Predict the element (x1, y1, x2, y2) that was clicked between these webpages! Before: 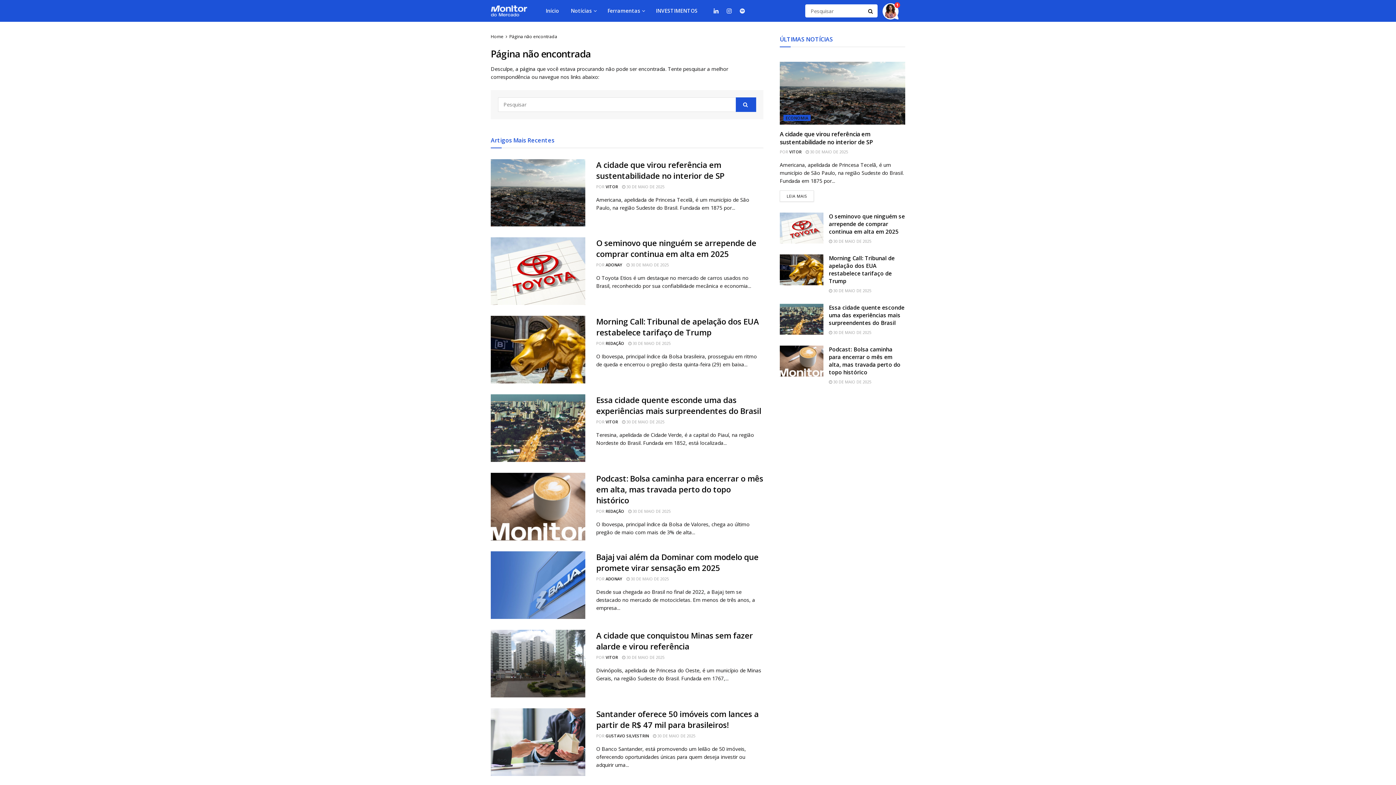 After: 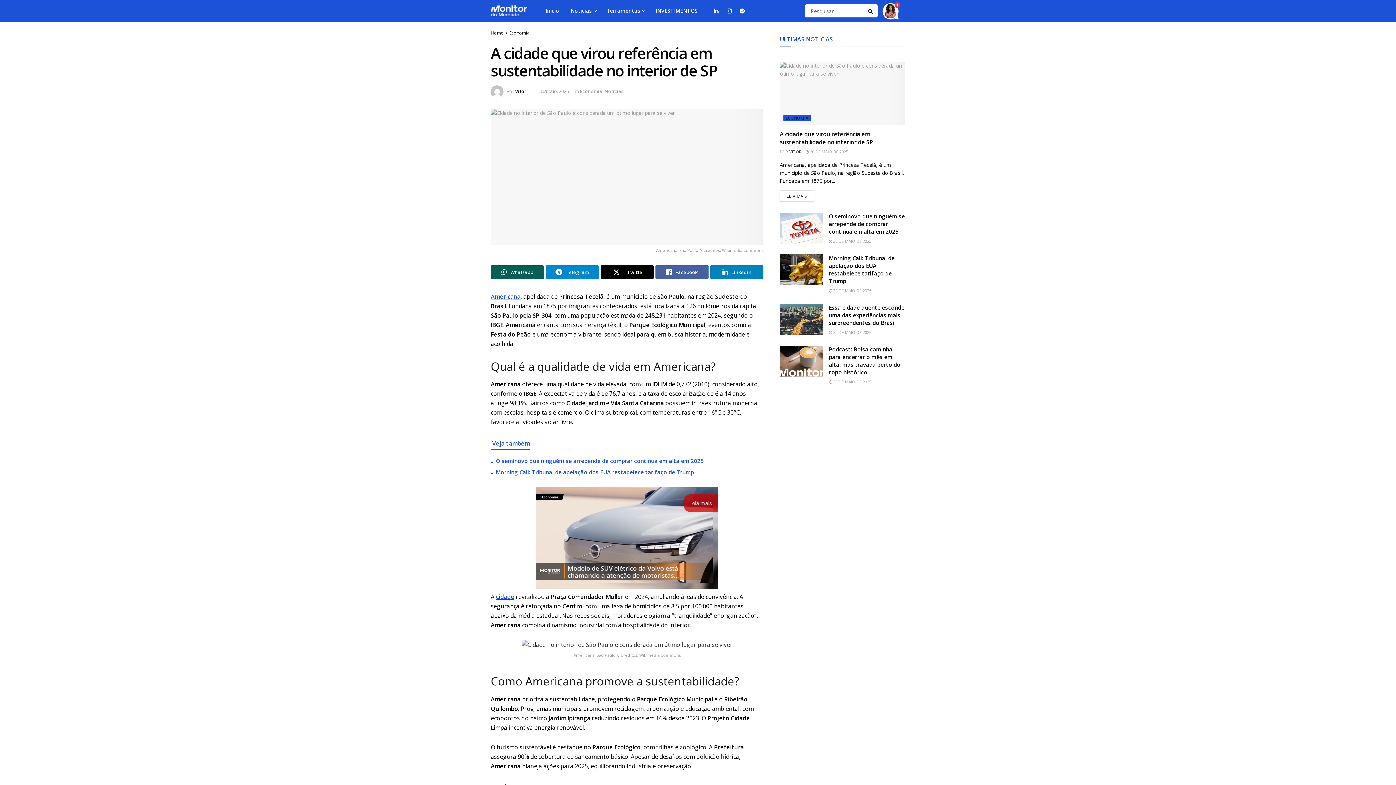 Action: bbox: (596, 159, 724, 180) label: A cidade que virou referência em sustentabilidade no interior de SP